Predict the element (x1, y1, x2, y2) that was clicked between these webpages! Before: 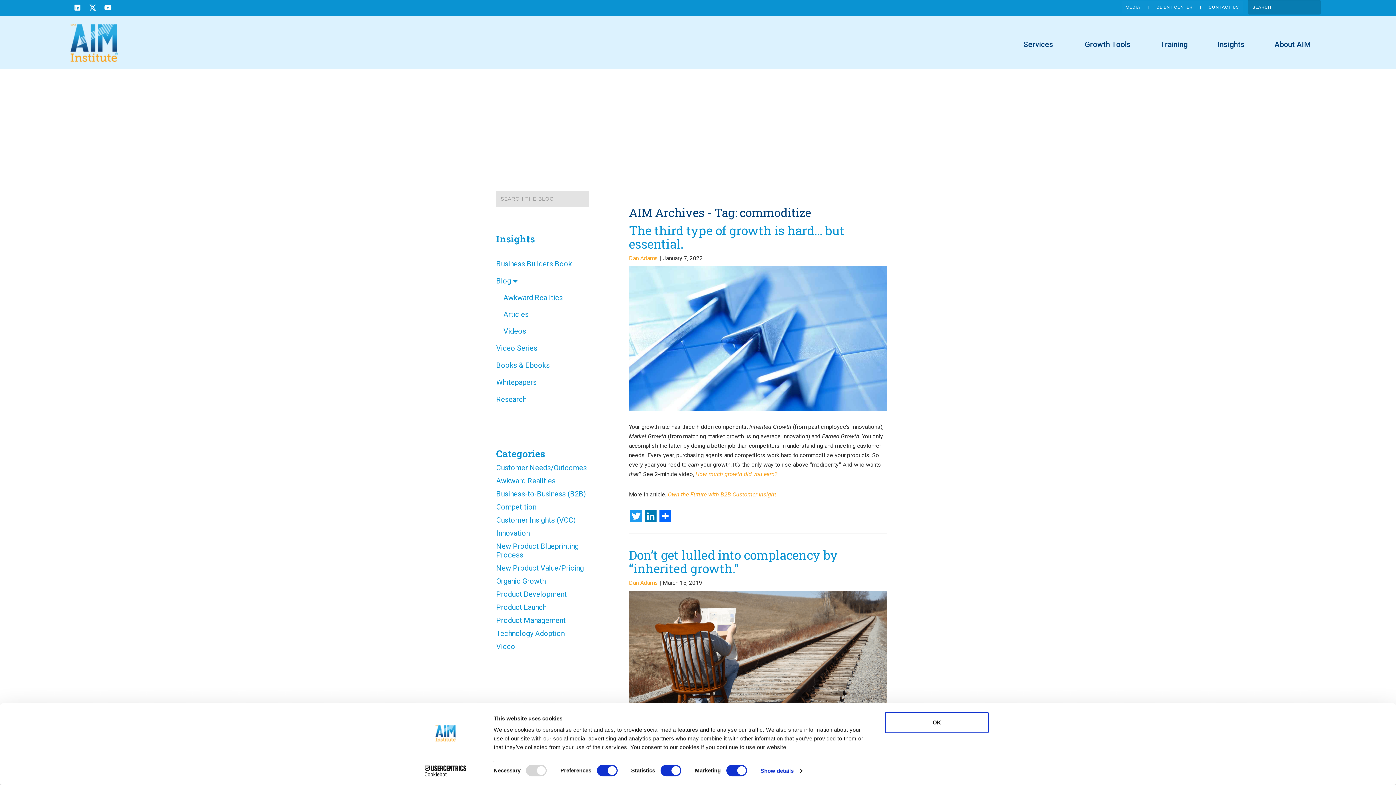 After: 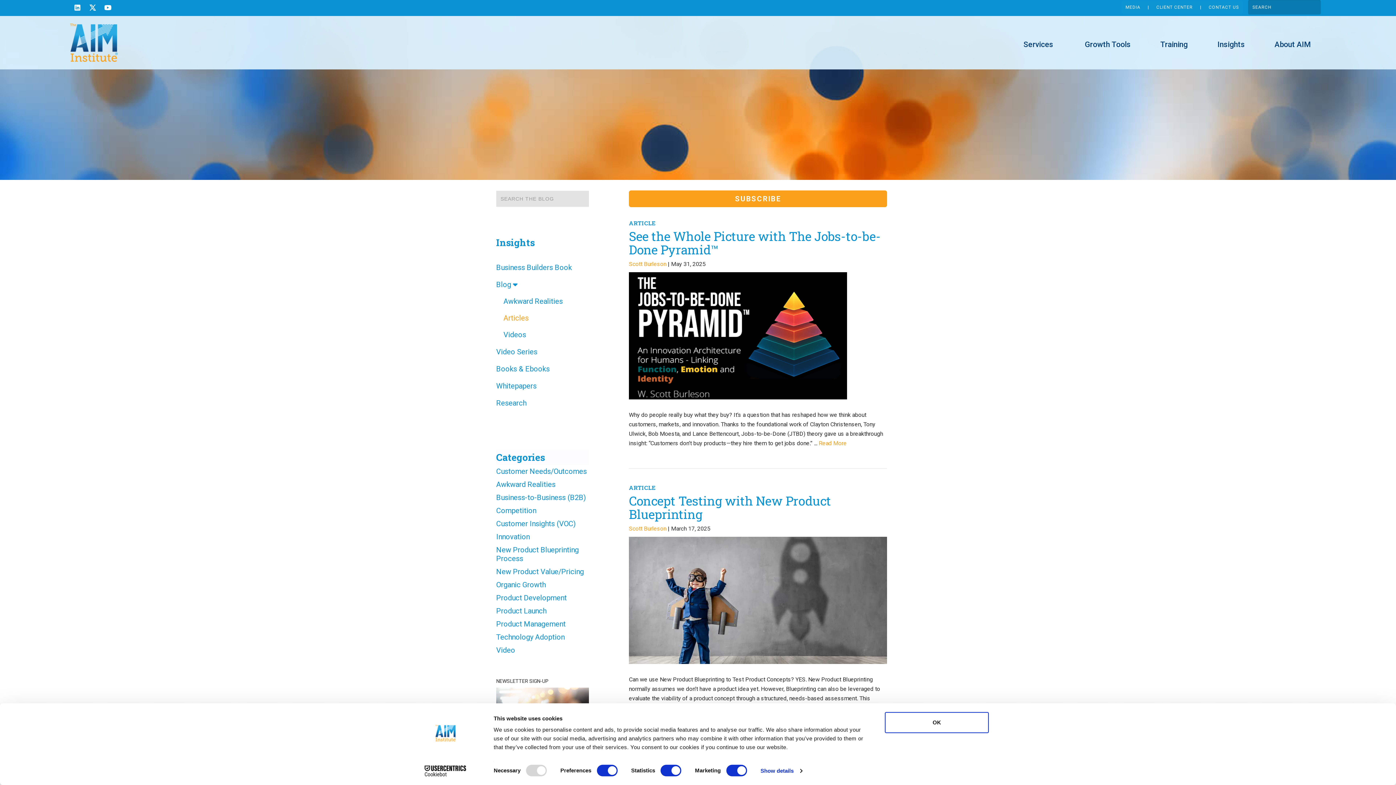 Action: label: Articles bbox: (503, 310, 528, 318)